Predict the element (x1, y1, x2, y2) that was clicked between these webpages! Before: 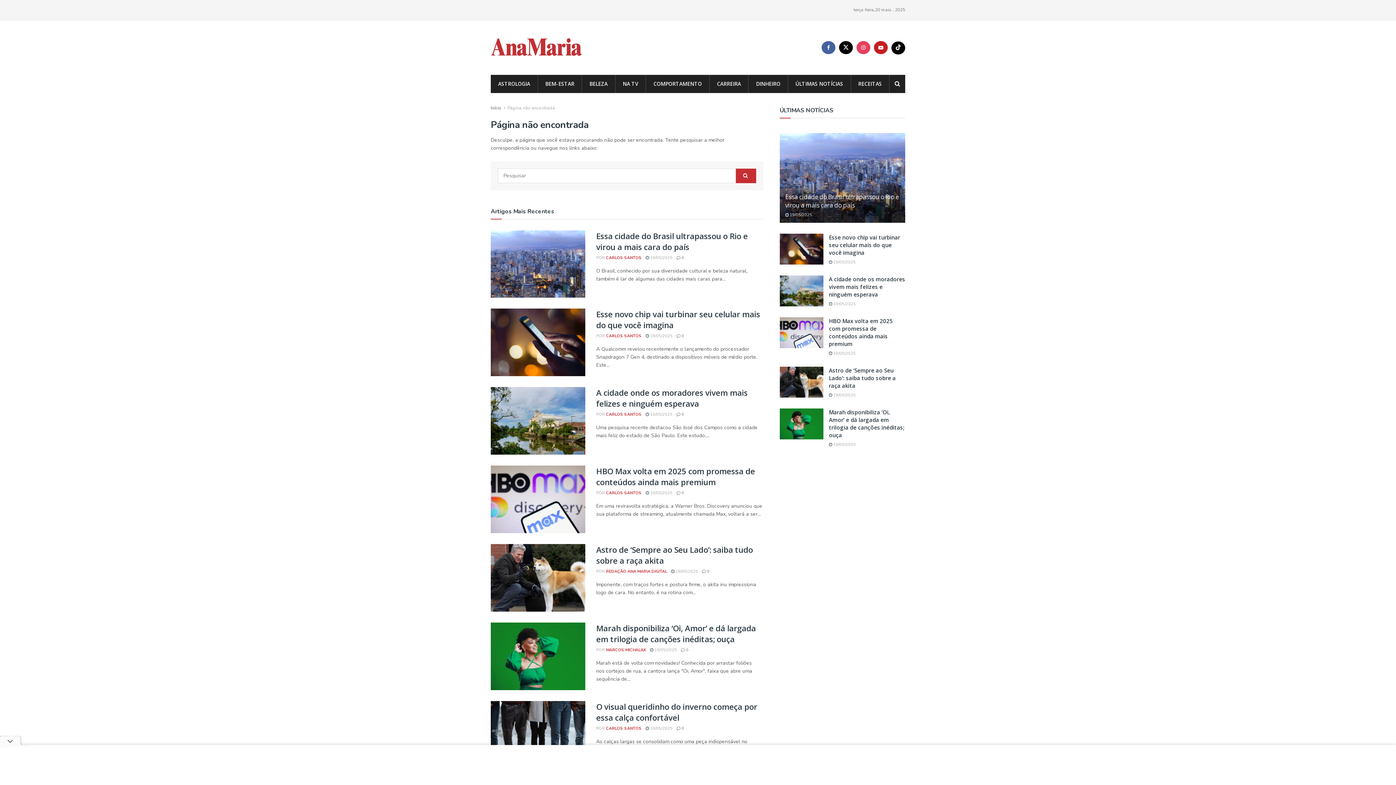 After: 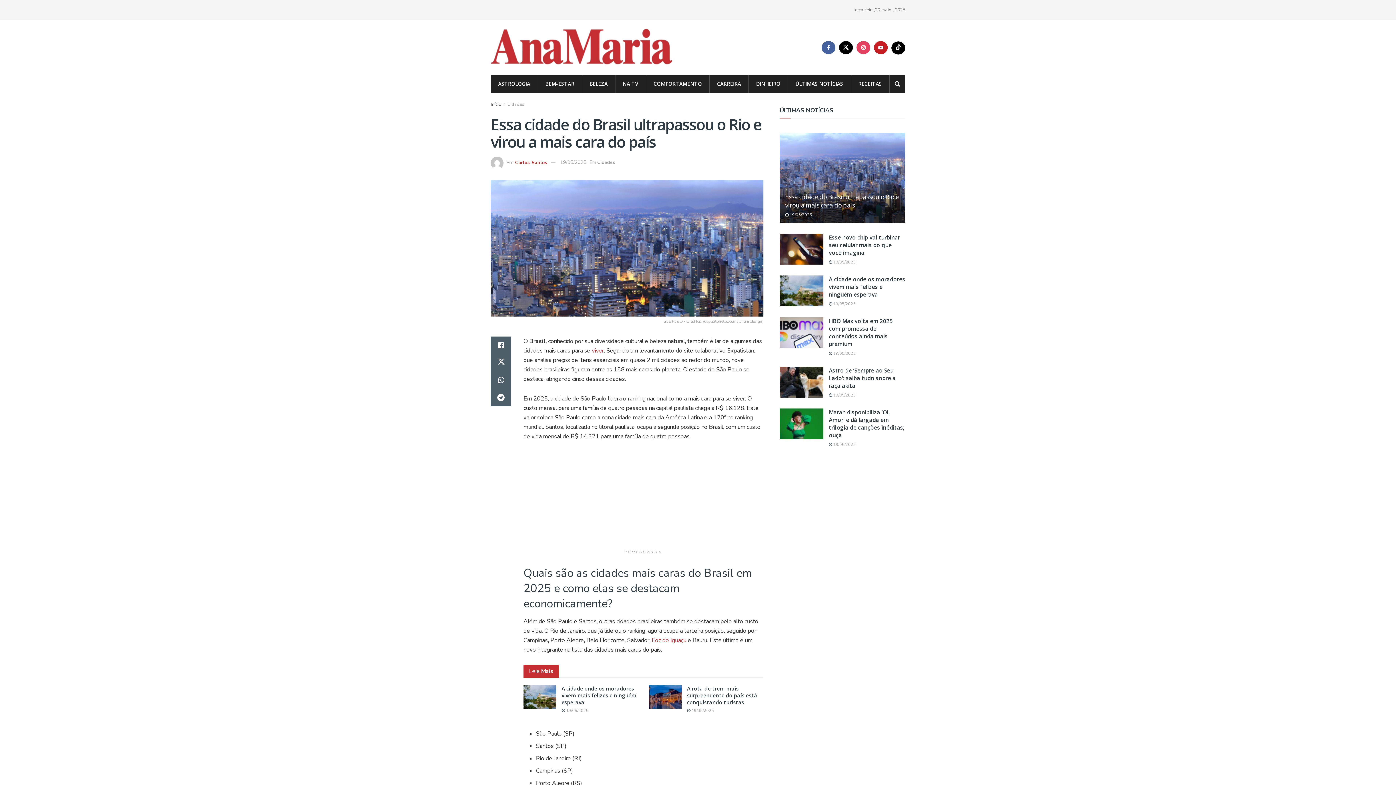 Action: bbox: (676, 255, 684, 260) label:  0